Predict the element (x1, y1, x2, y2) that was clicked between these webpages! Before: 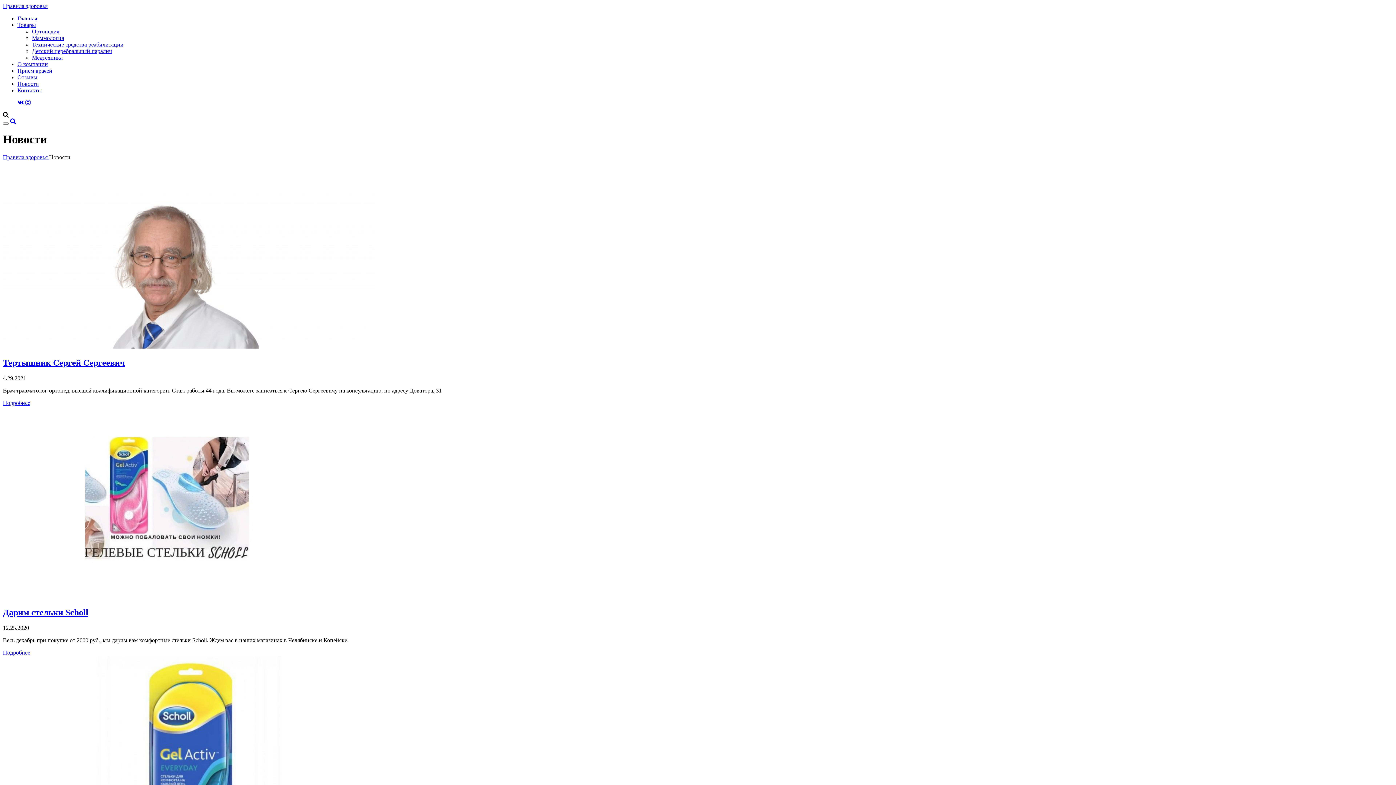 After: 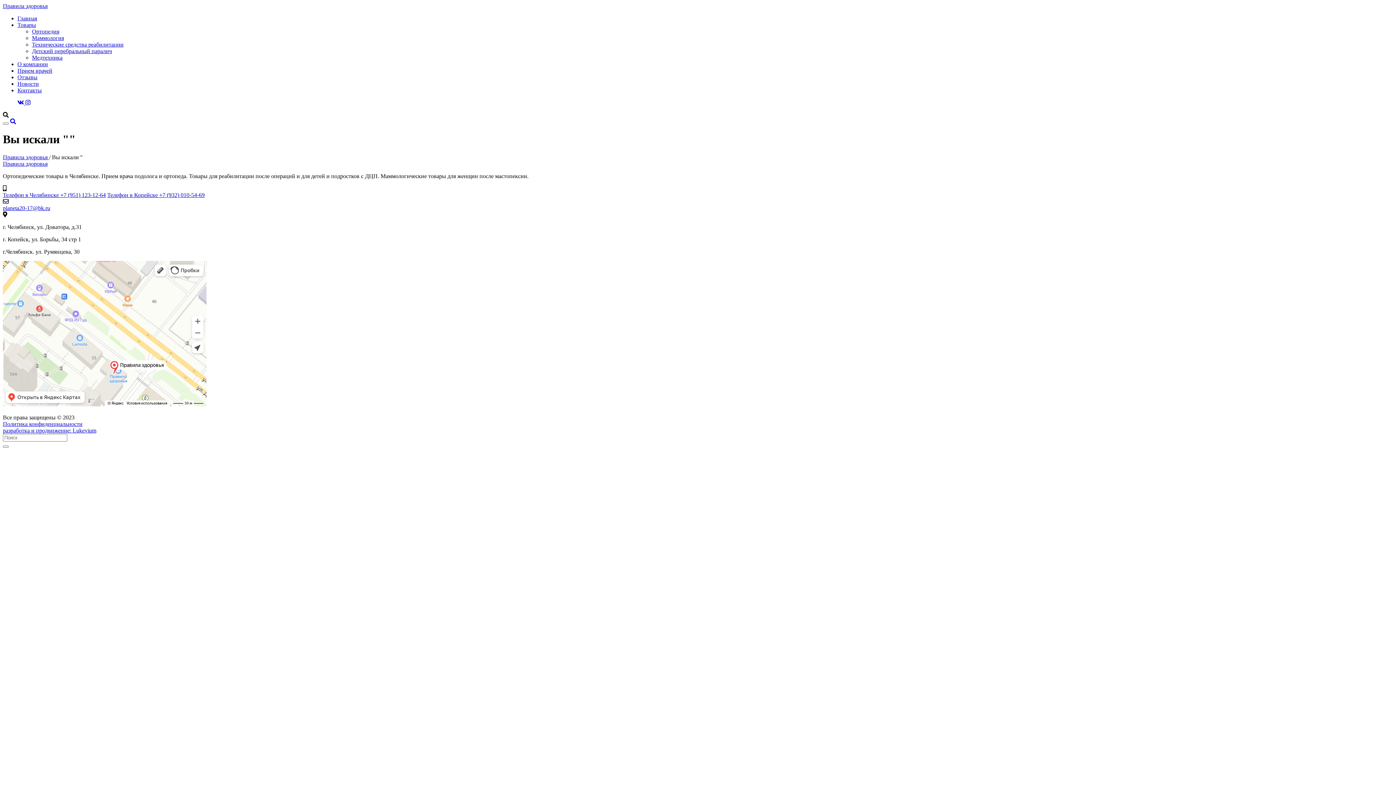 Action: bbox: (10, 118, 16, 124)